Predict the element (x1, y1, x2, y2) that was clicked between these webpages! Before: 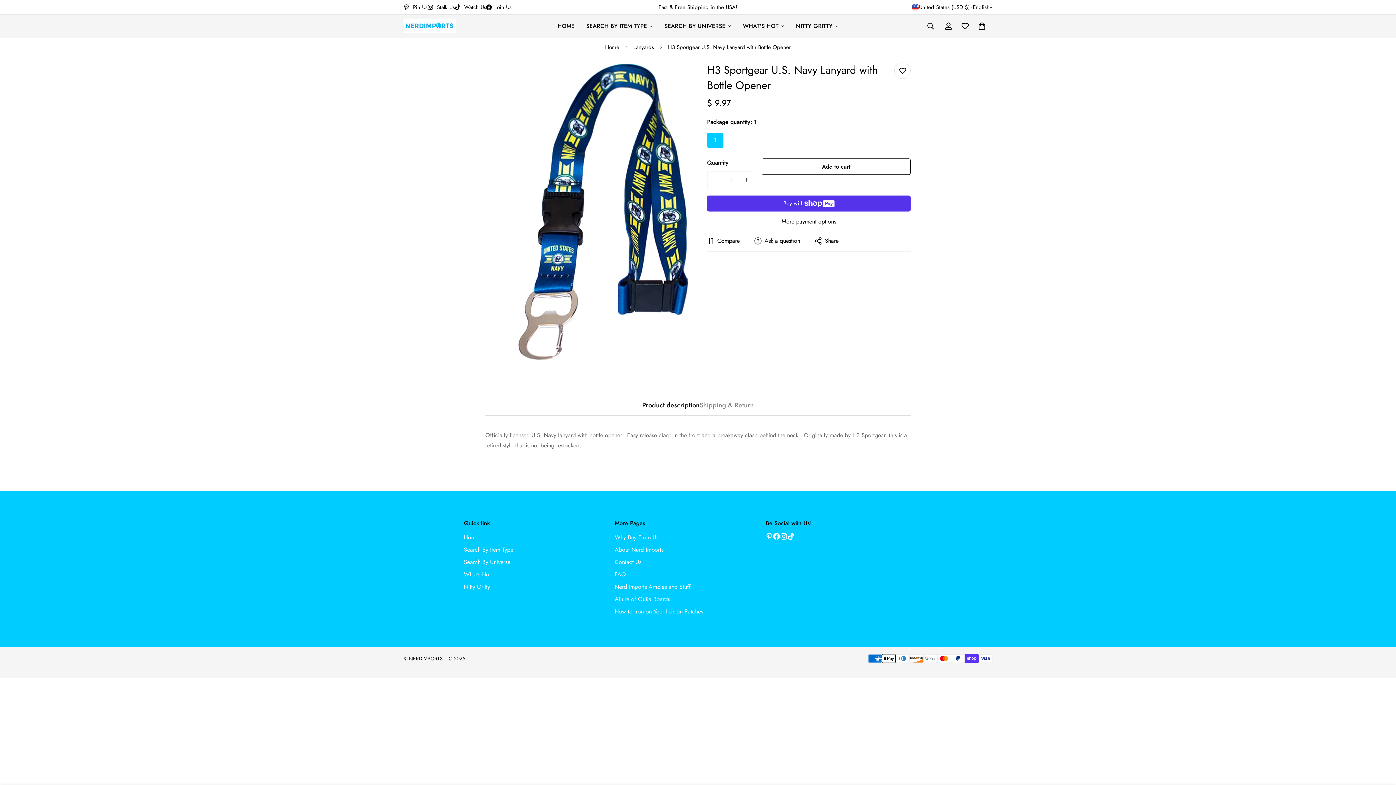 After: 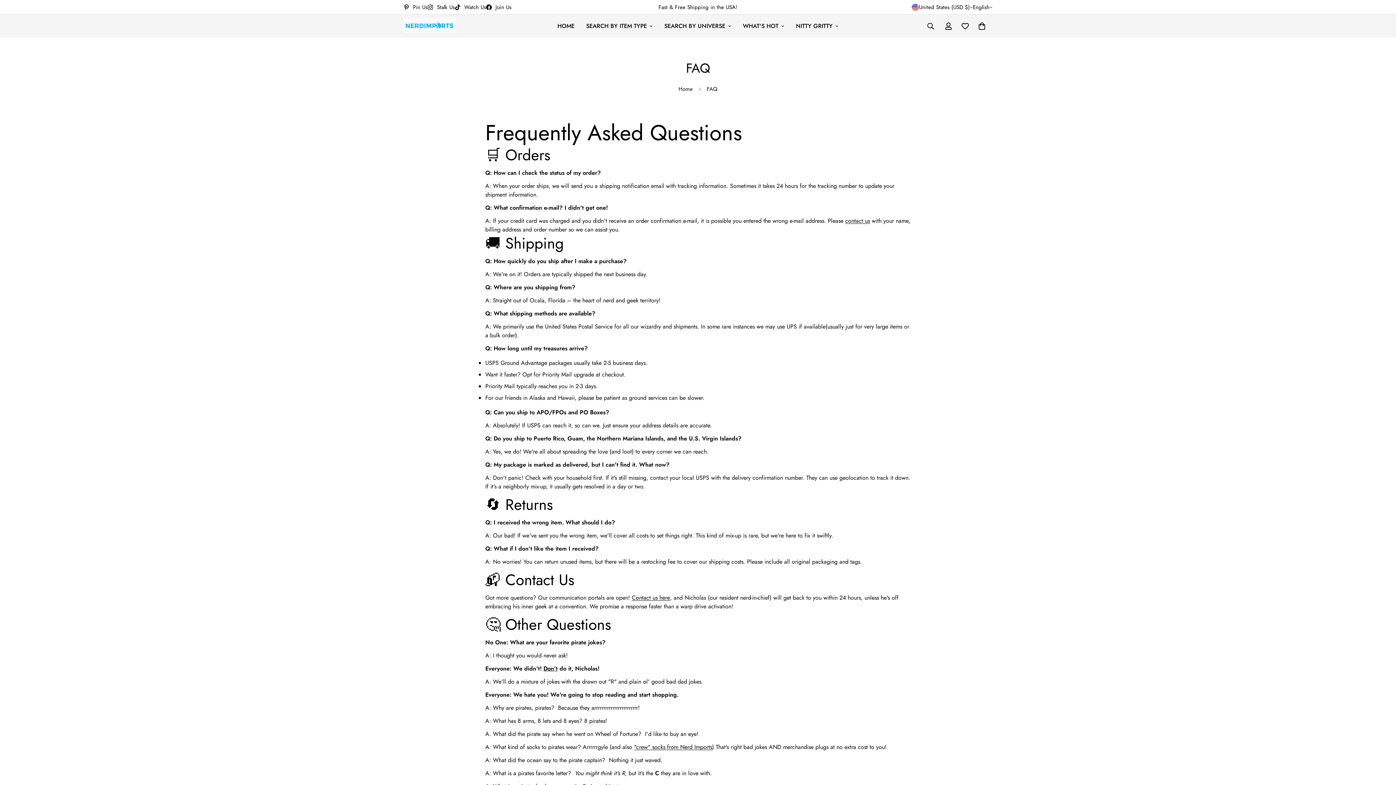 Action: label: FAQ bbox: (614, 570, 626, 578)